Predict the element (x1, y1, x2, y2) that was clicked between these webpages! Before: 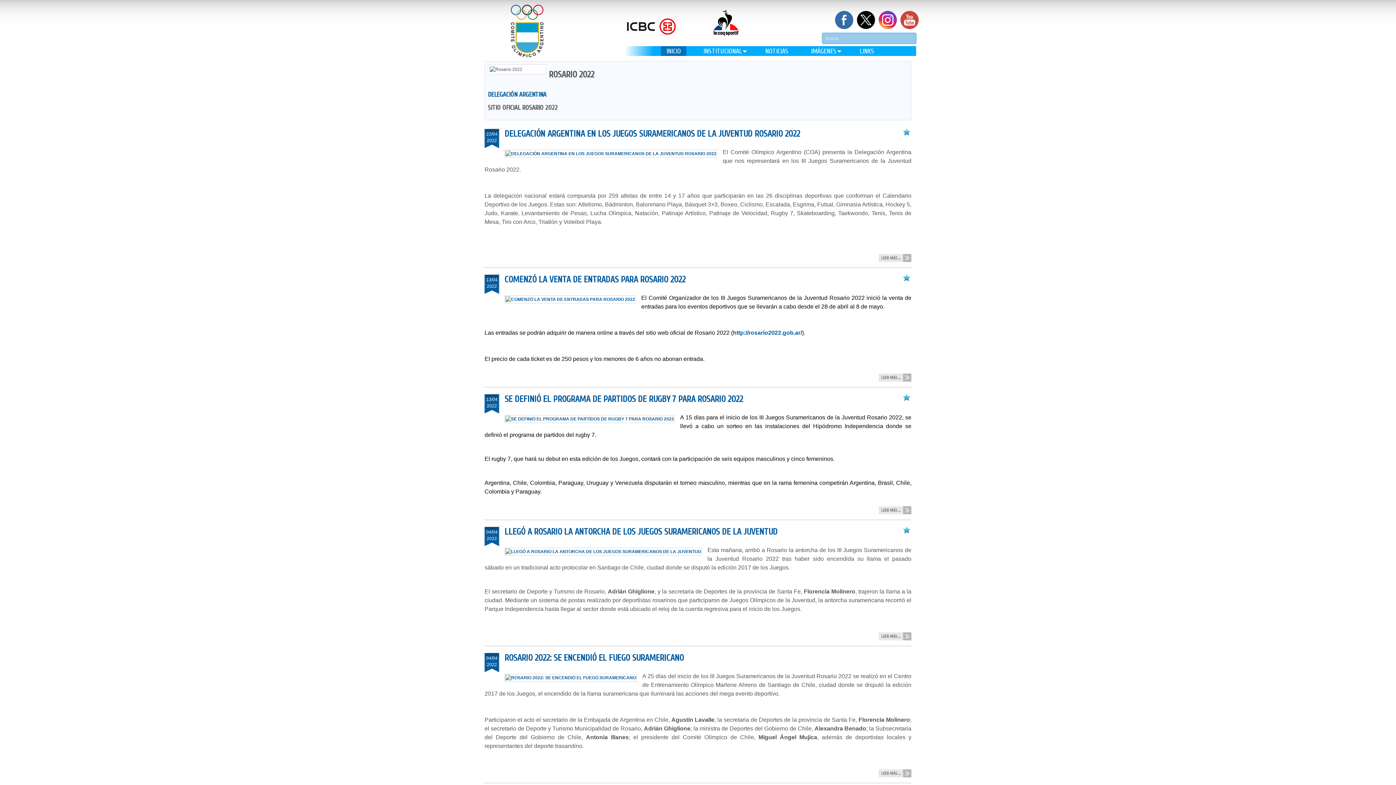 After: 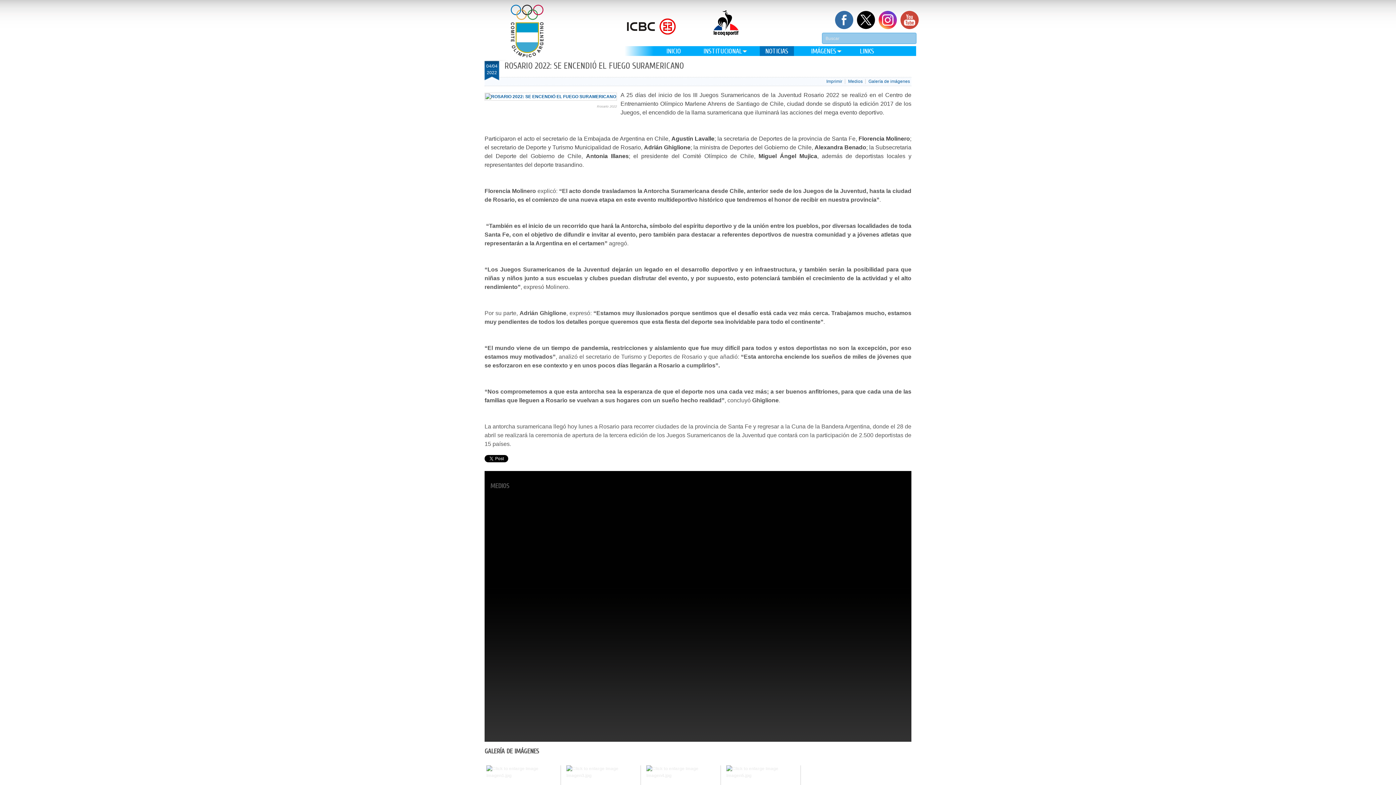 Action: bbox: (504, 653, 684, 663) label: ROSARIO 2022: SE ENCENDIÓ EL FUEGO SURAMERICANO